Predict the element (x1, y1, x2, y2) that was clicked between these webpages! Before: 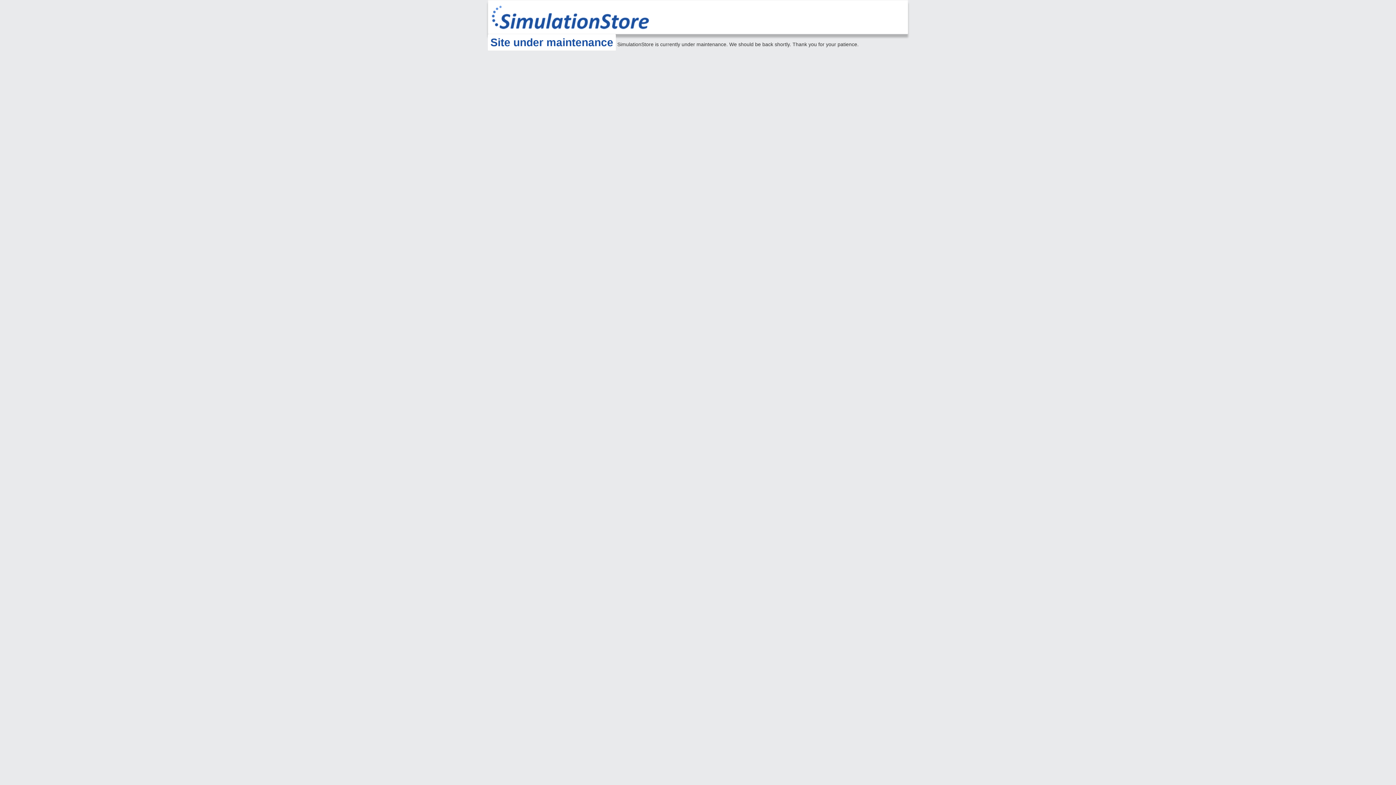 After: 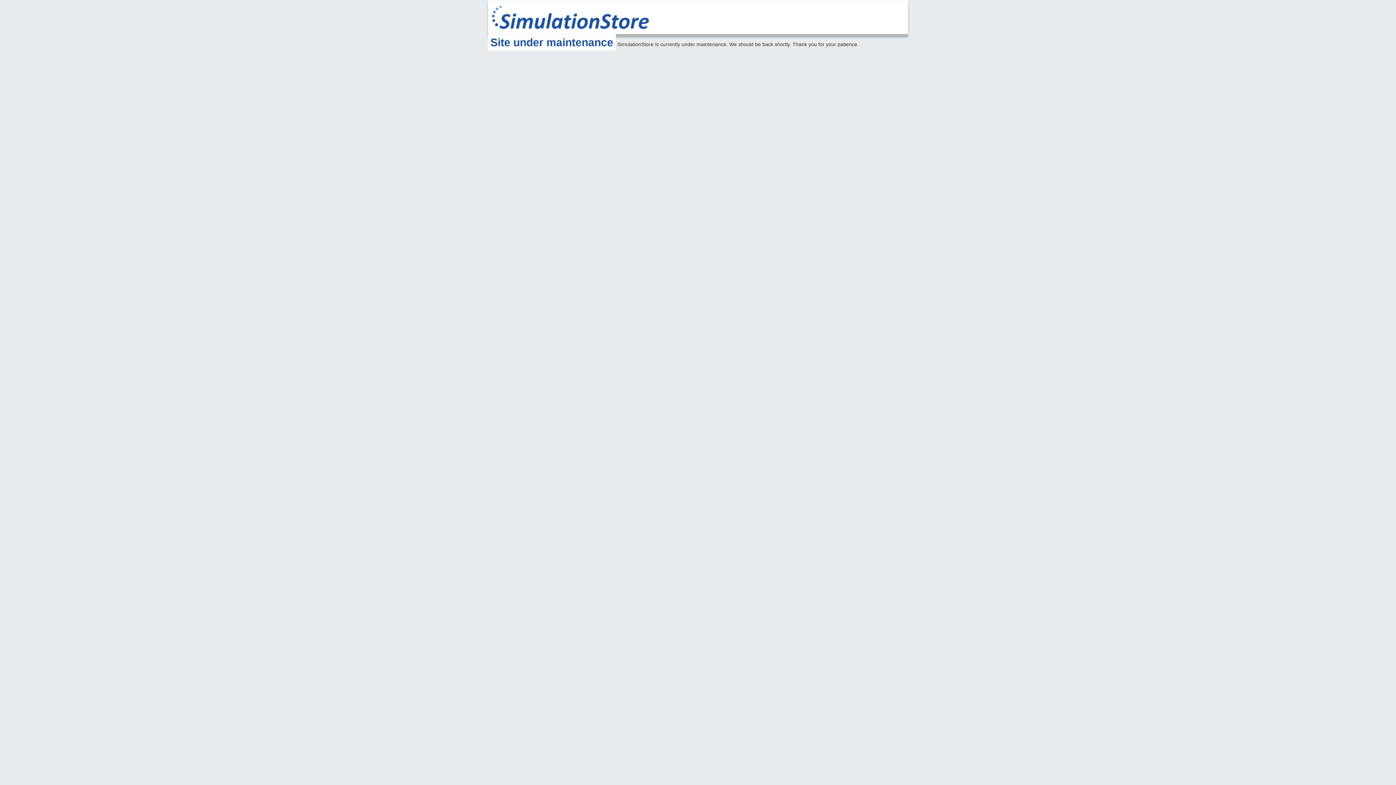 Action: bbox: (488, 3, 657, 30)